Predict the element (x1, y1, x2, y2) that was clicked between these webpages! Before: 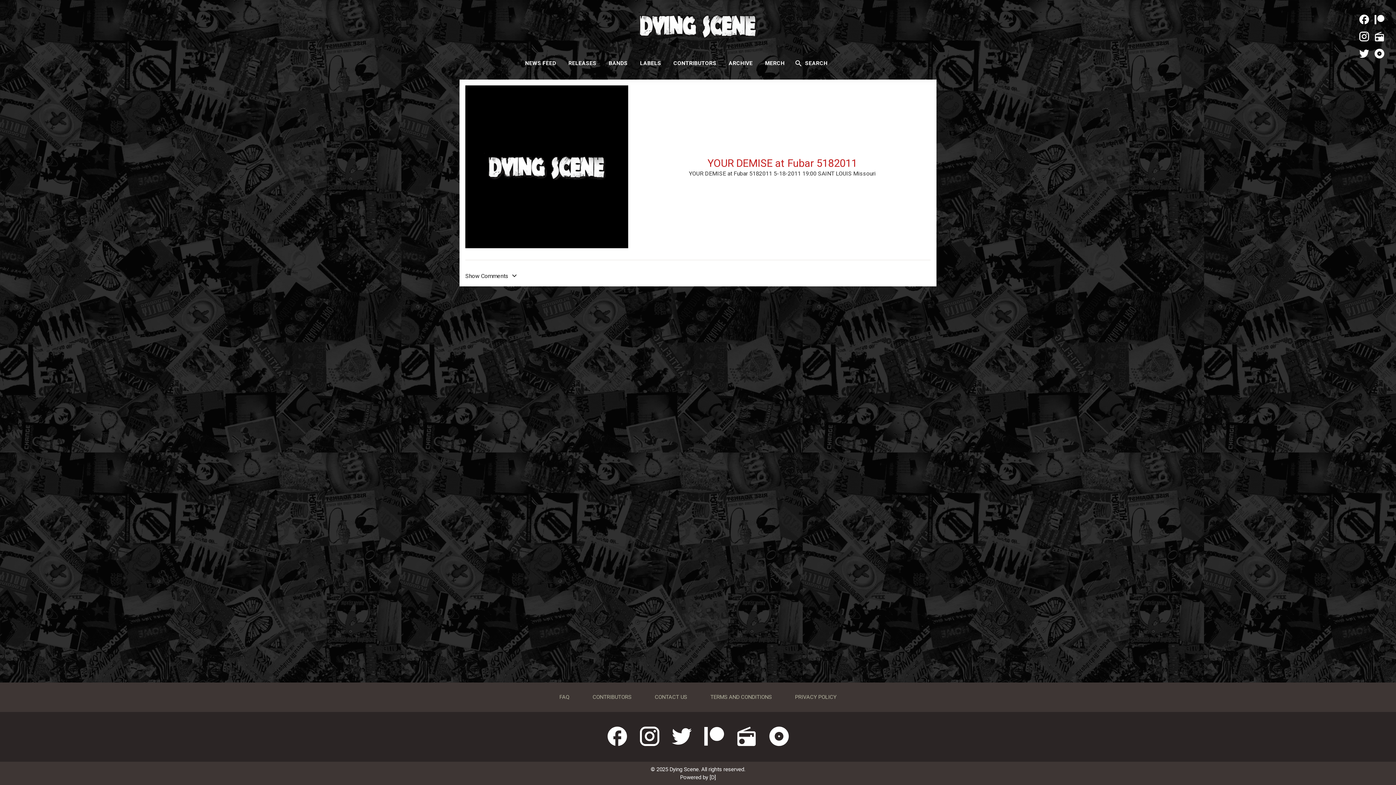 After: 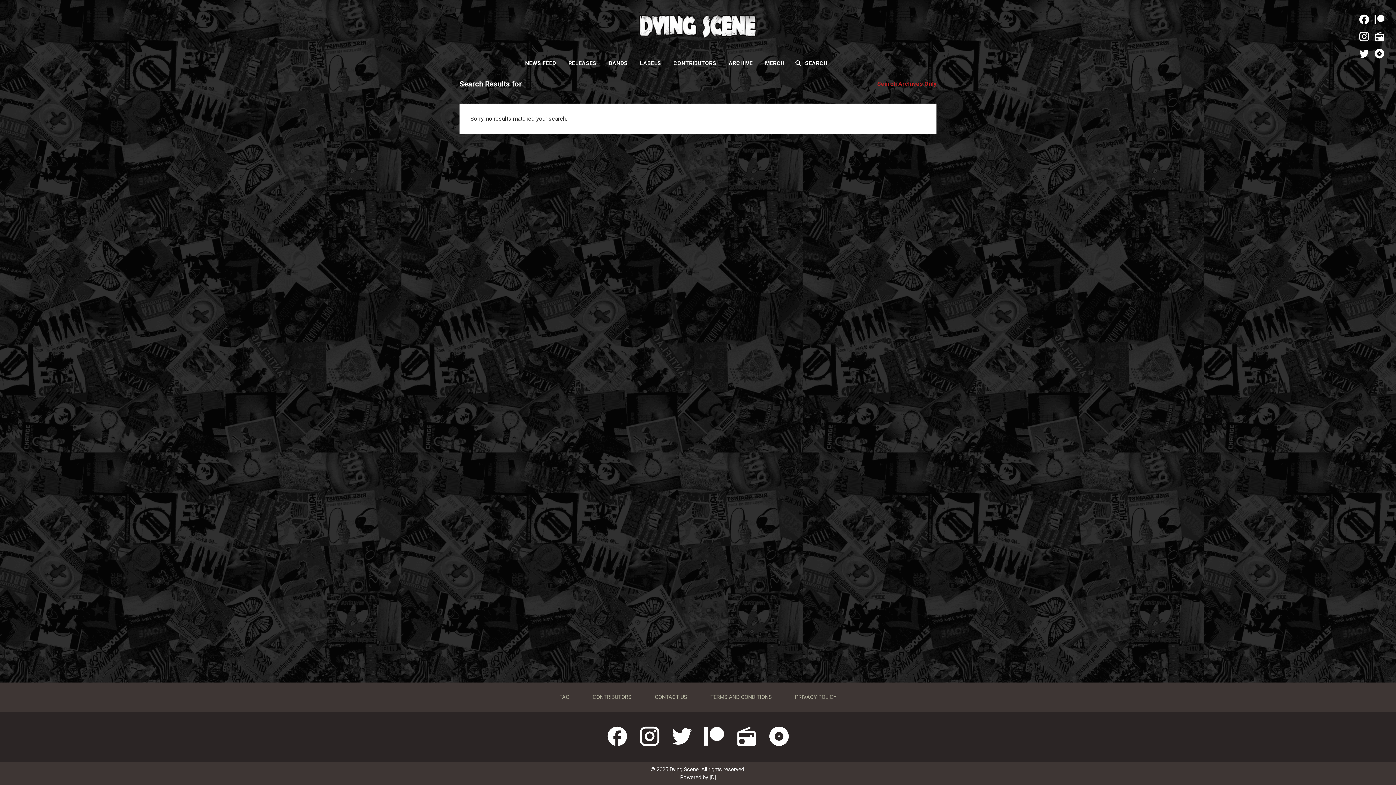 Action: bbox: (791, 57, 805, 68) label: Search